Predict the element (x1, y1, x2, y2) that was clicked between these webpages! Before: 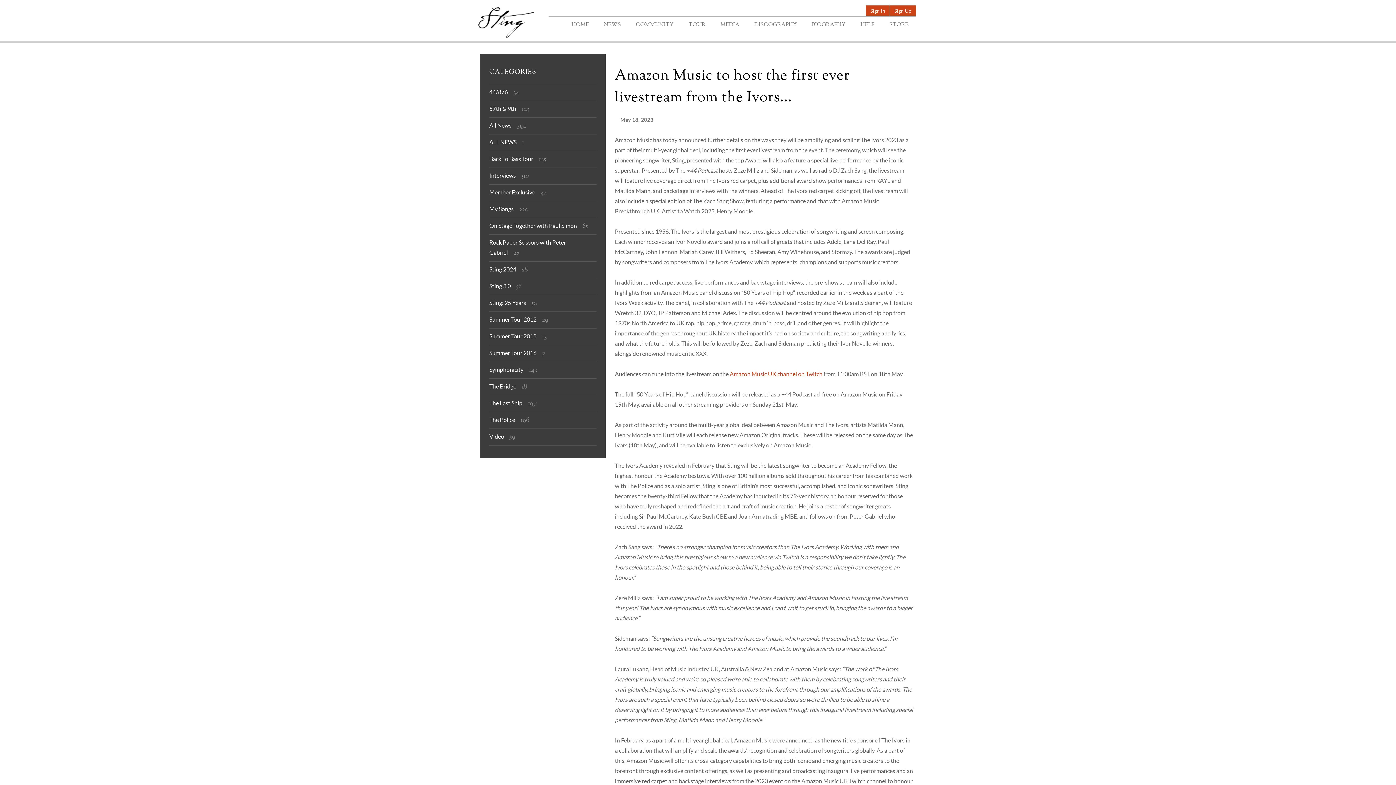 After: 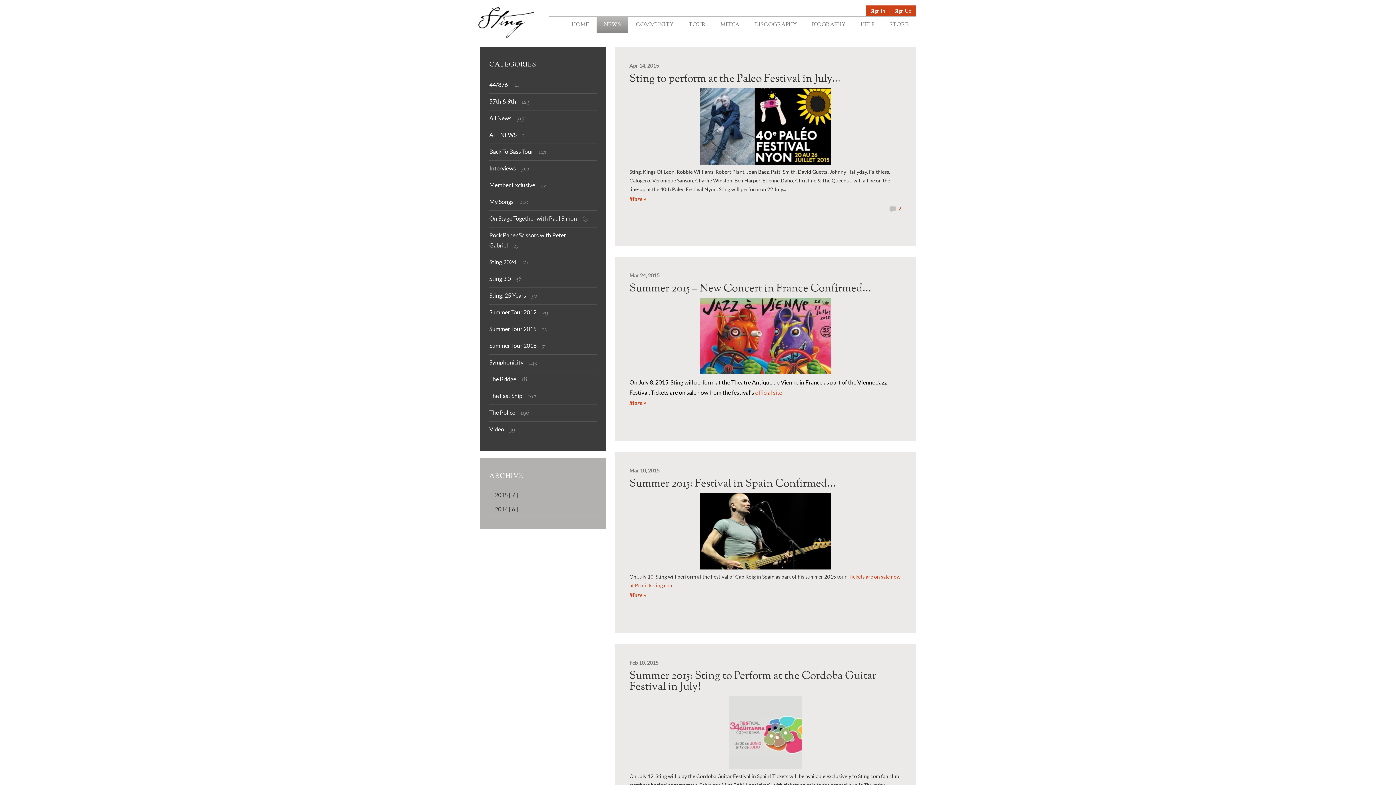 Action: bbox: (489, 333, 536, 339) label: Summer Tour 2015